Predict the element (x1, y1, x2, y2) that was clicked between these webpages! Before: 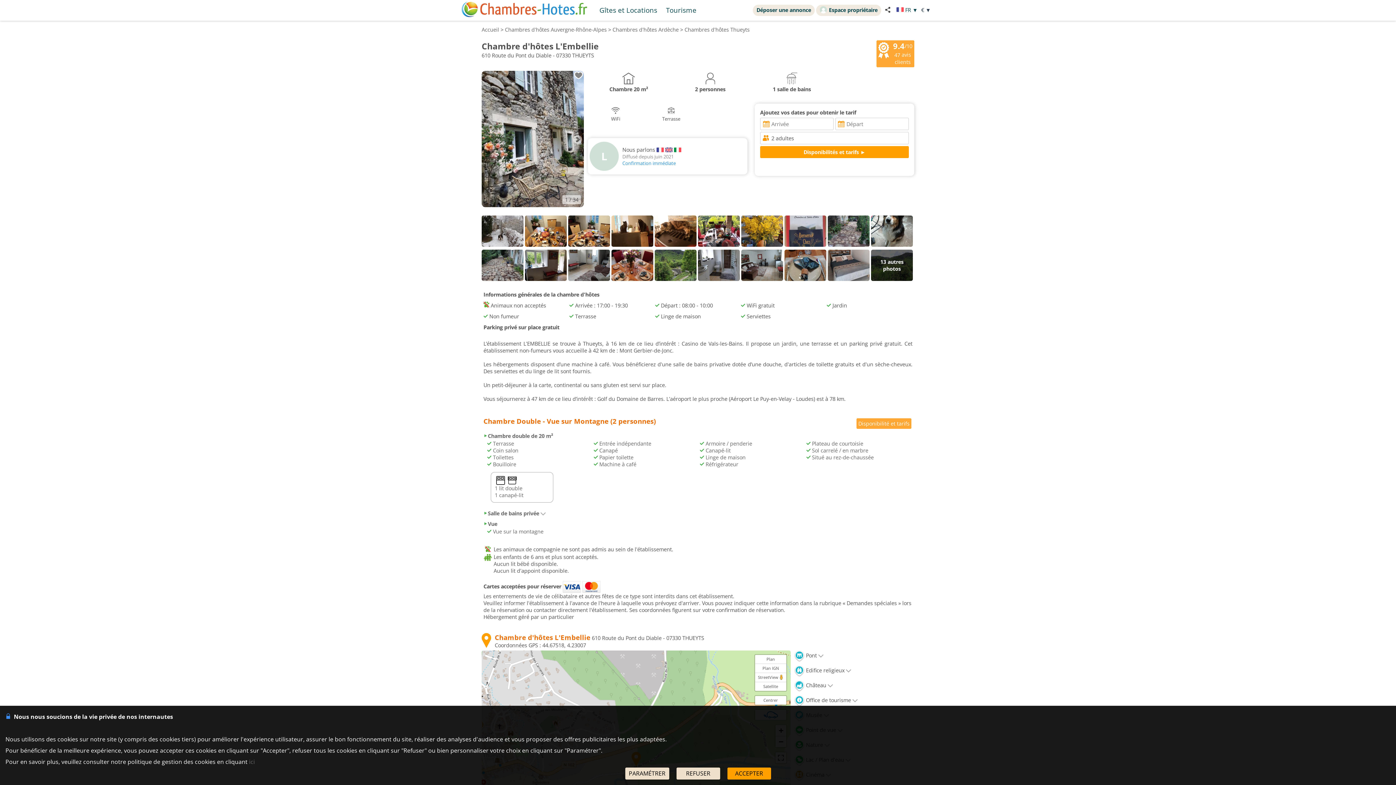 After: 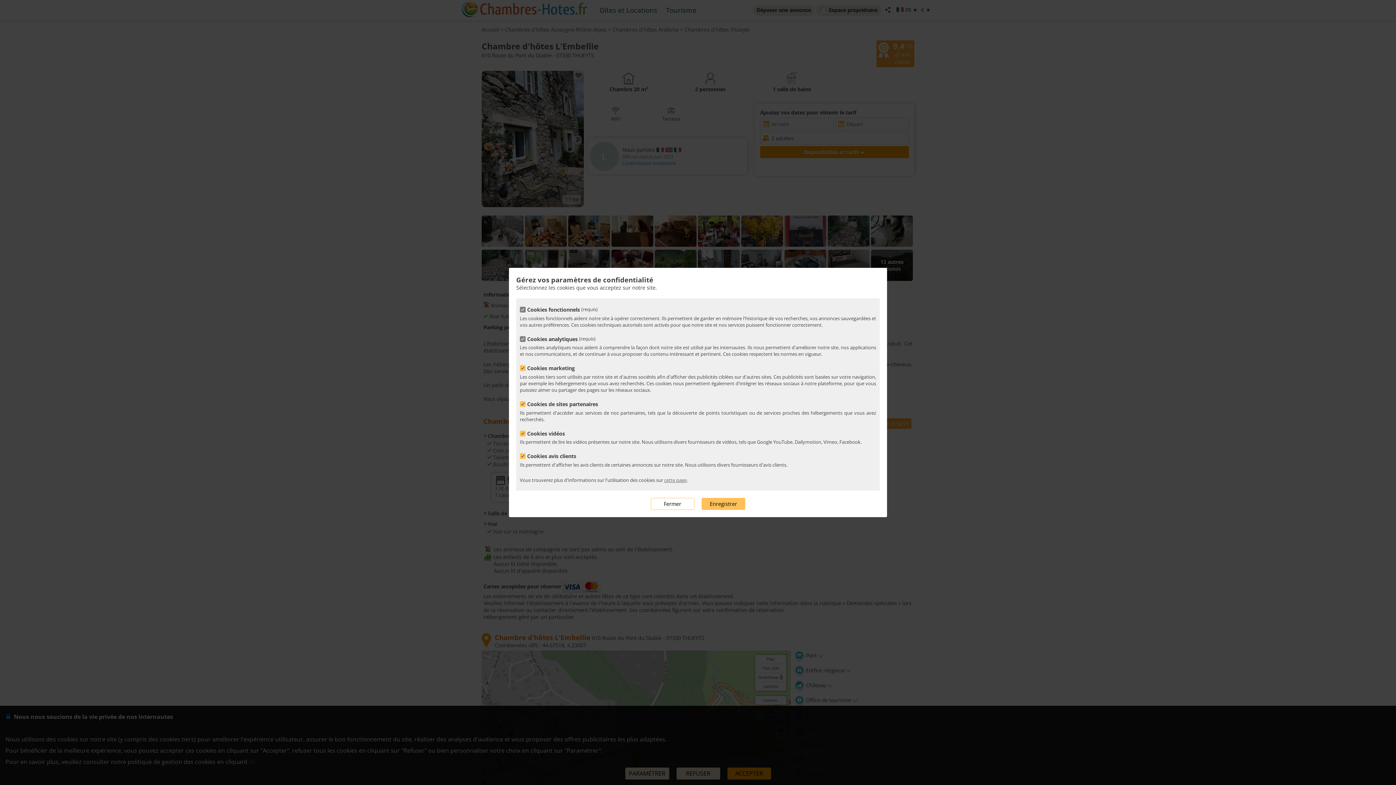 Action: bbox: (625, 768, 669, 780) label: PARAMÉTRER